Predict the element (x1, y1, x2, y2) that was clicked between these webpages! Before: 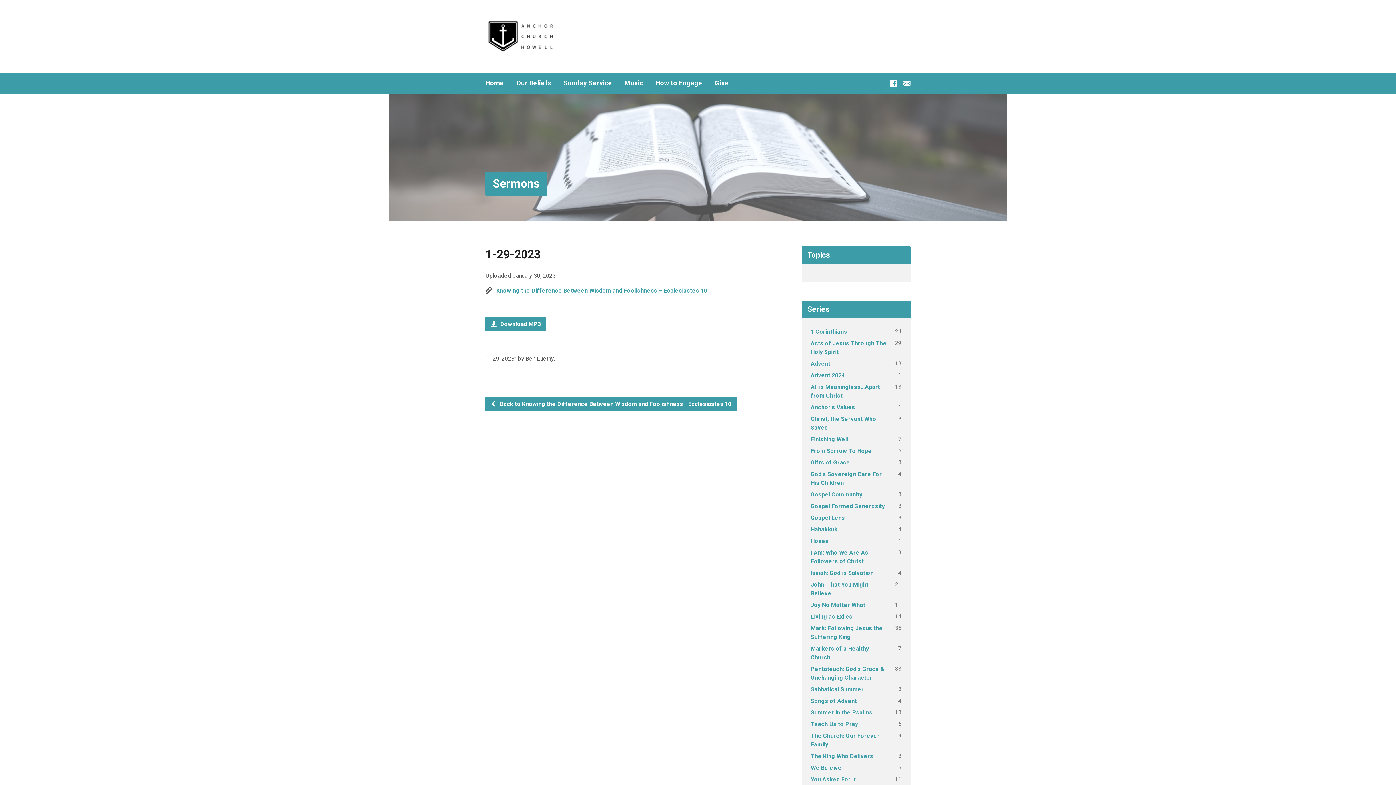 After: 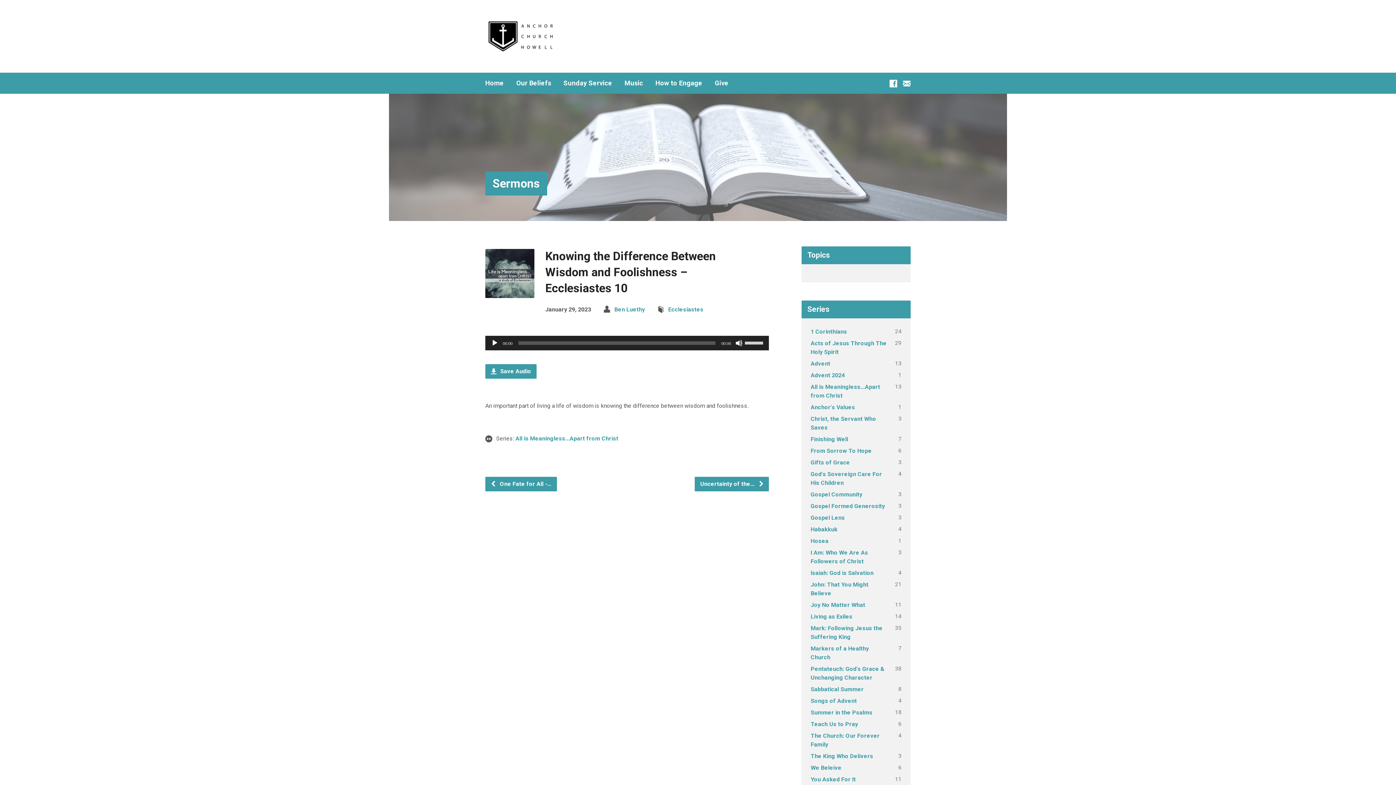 Action: label: Knowing the Difference Between Wisdom and Foolishness – Ecclesiastes 10 bbox: (496, 287, 707, 294)